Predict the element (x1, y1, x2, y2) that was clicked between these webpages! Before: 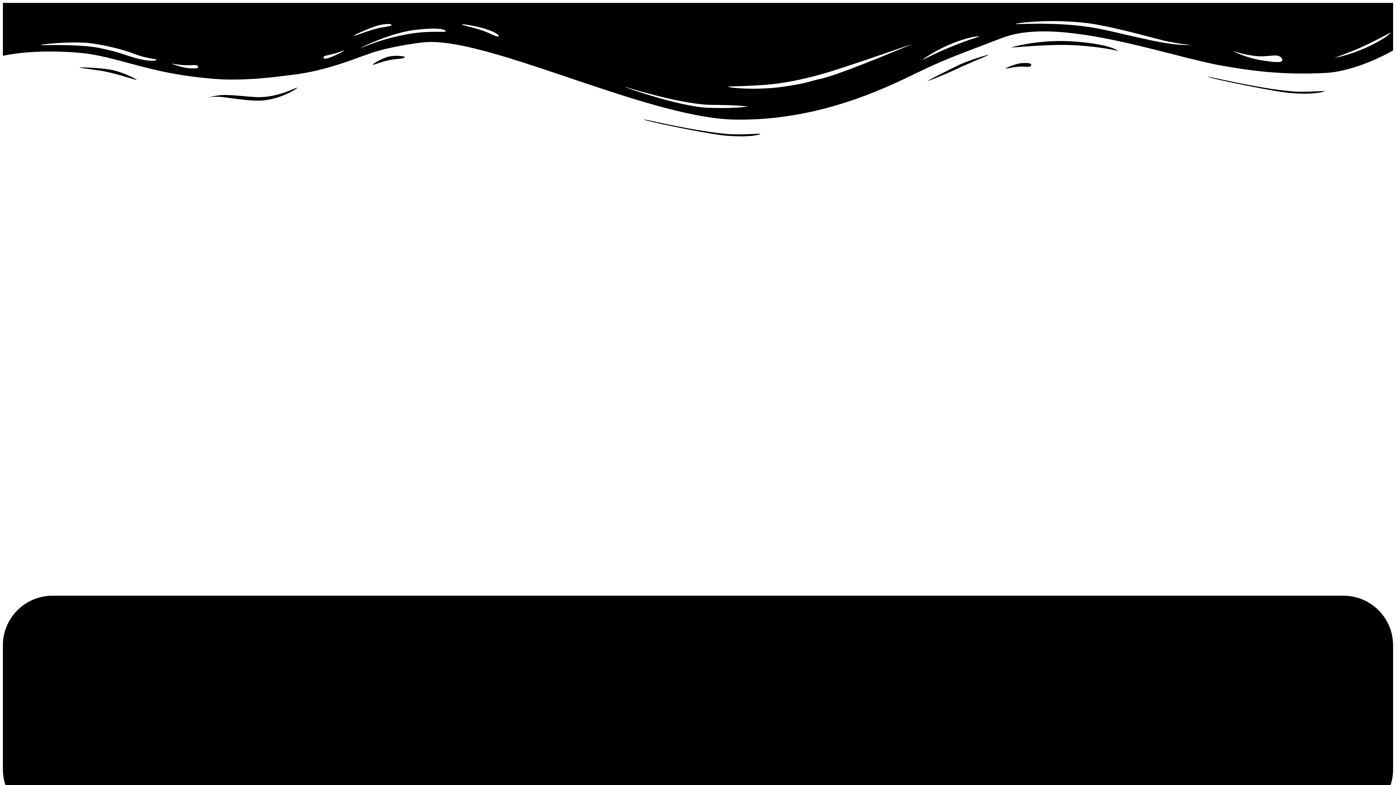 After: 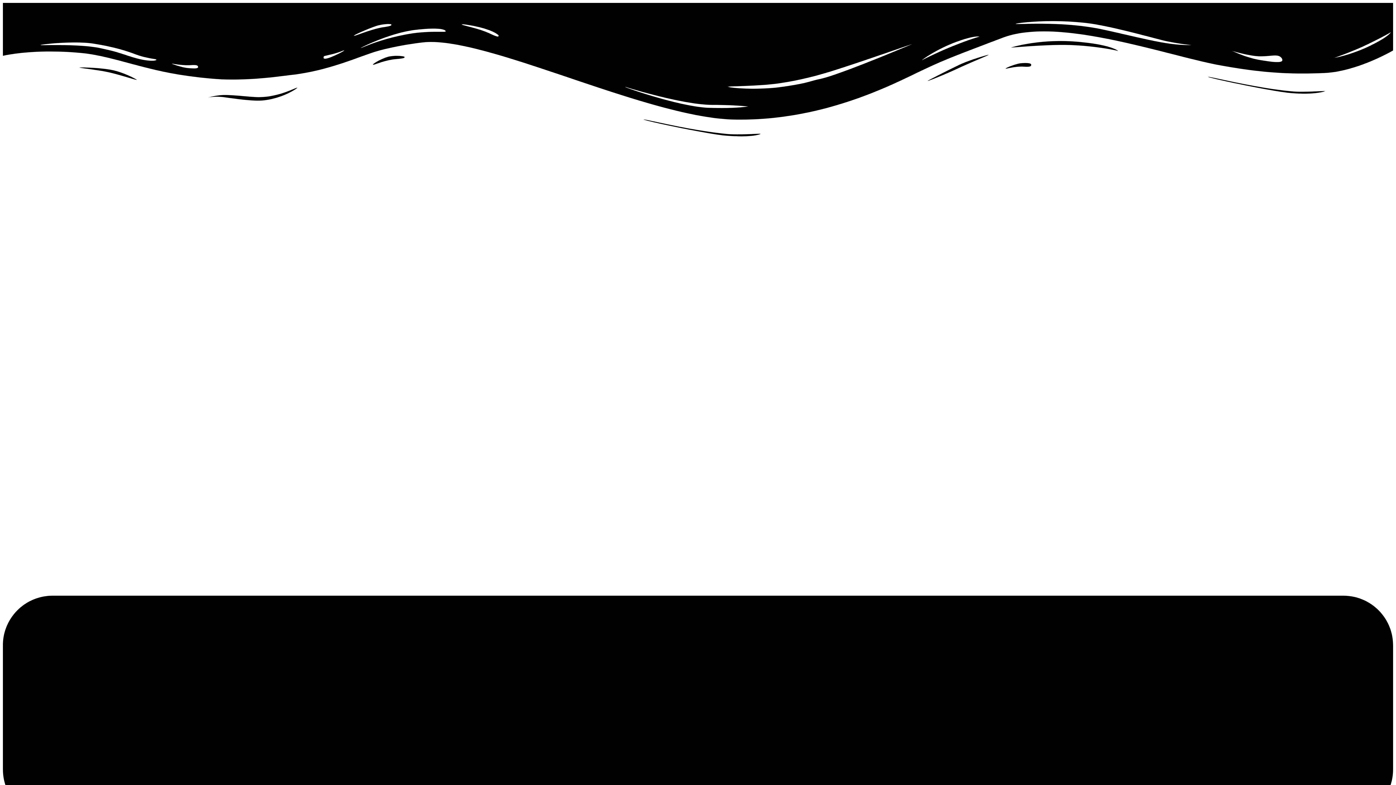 Action: bbox: (2, 403, 328, 409)